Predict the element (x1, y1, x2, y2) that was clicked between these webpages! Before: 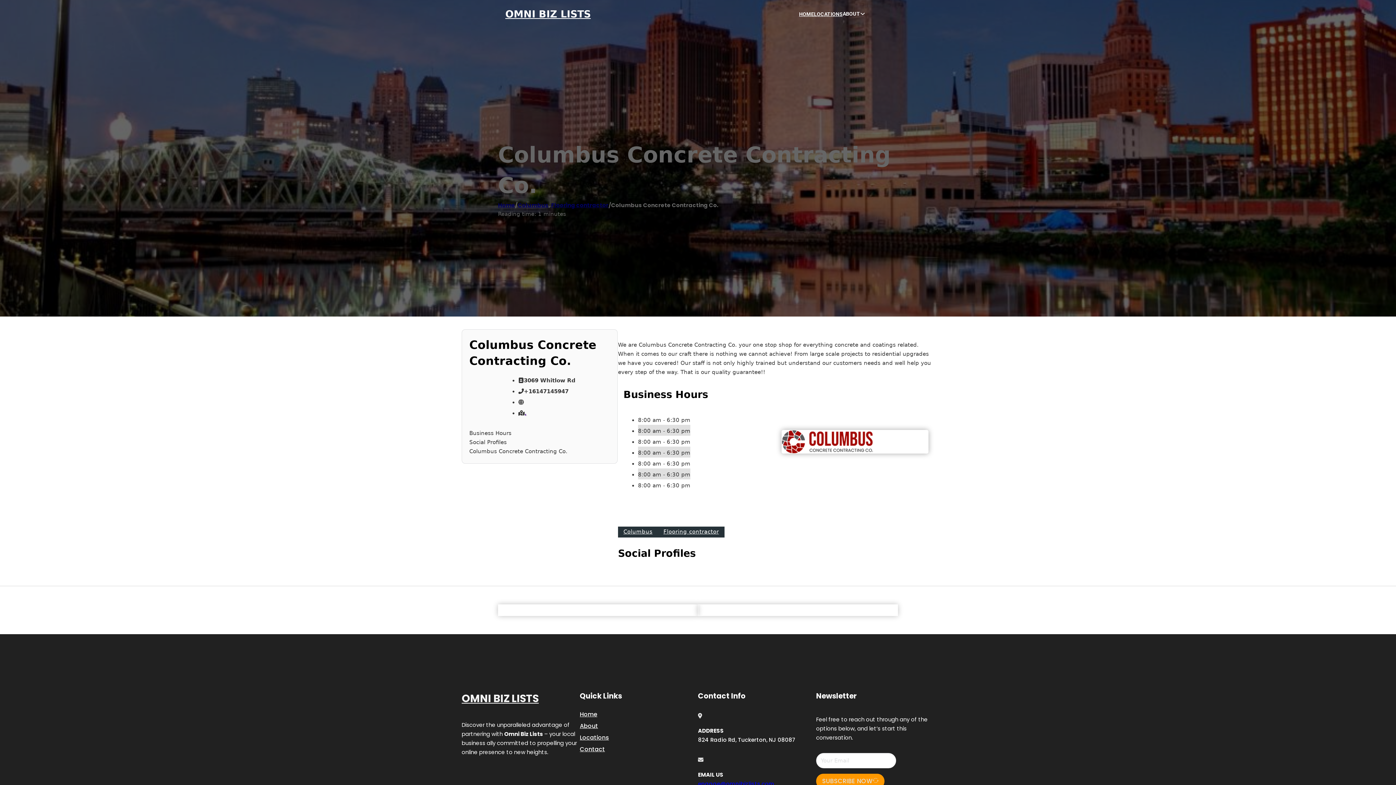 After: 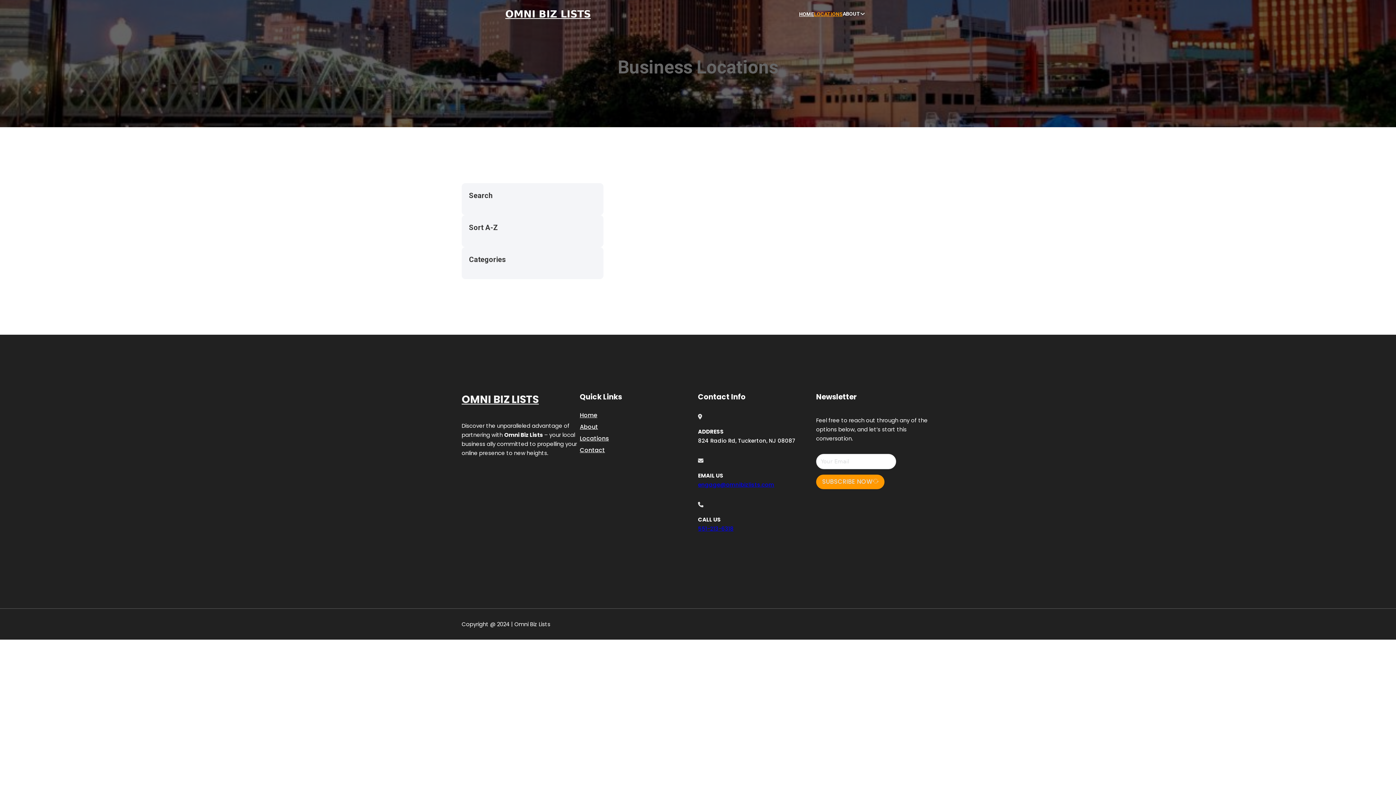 Action: label: LOCATIONS bbox: (814, 10, 842, 18)